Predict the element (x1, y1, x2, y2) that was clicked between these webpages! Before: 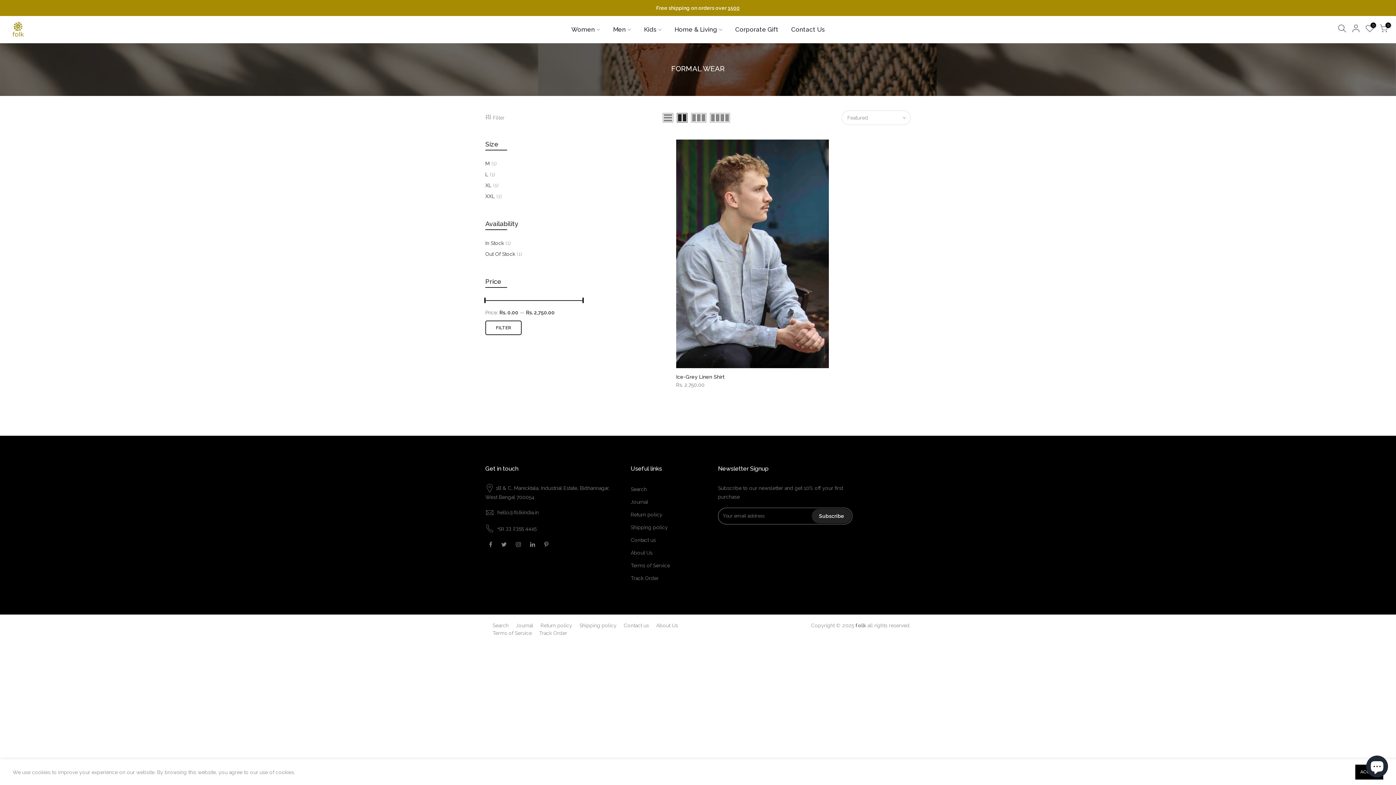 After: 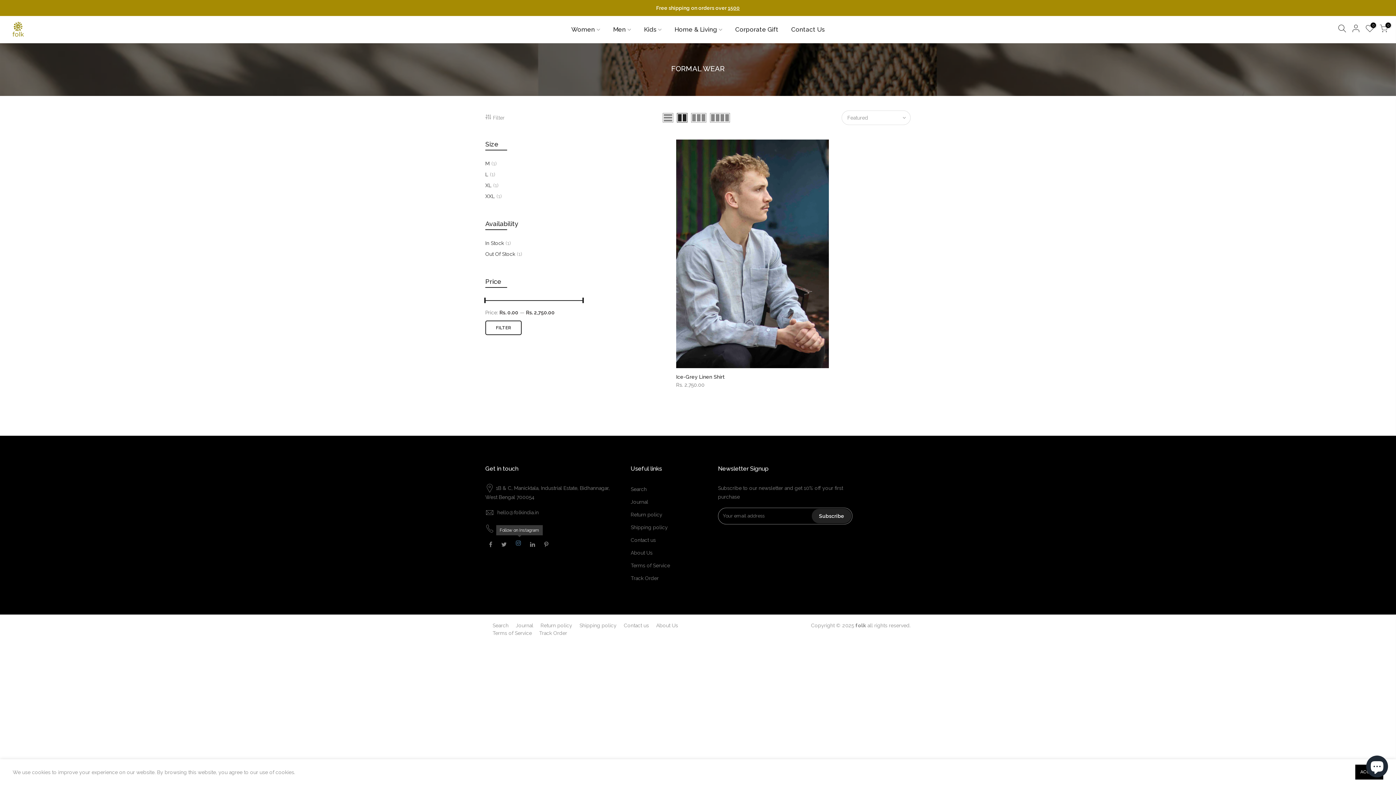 Action: bbox: (516, 540, 522, 548)